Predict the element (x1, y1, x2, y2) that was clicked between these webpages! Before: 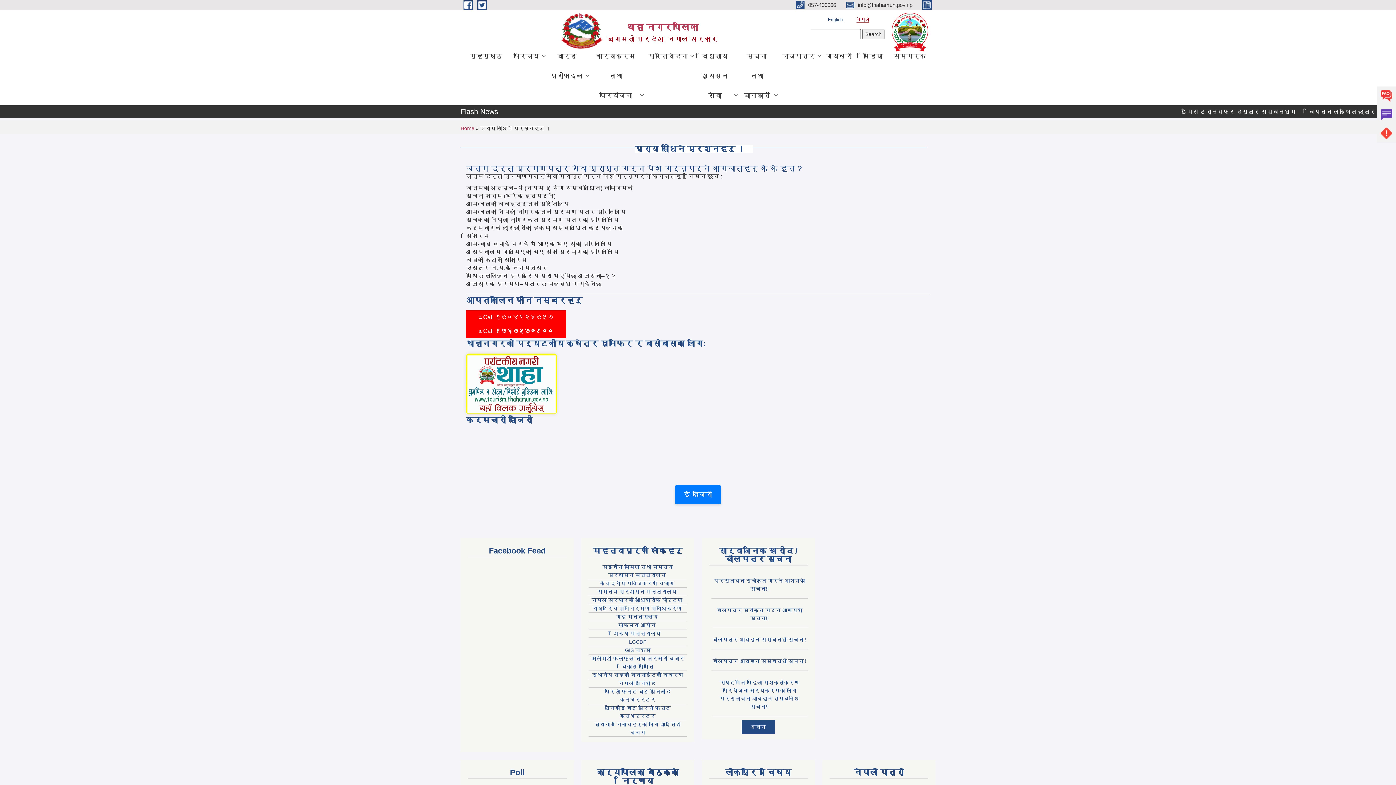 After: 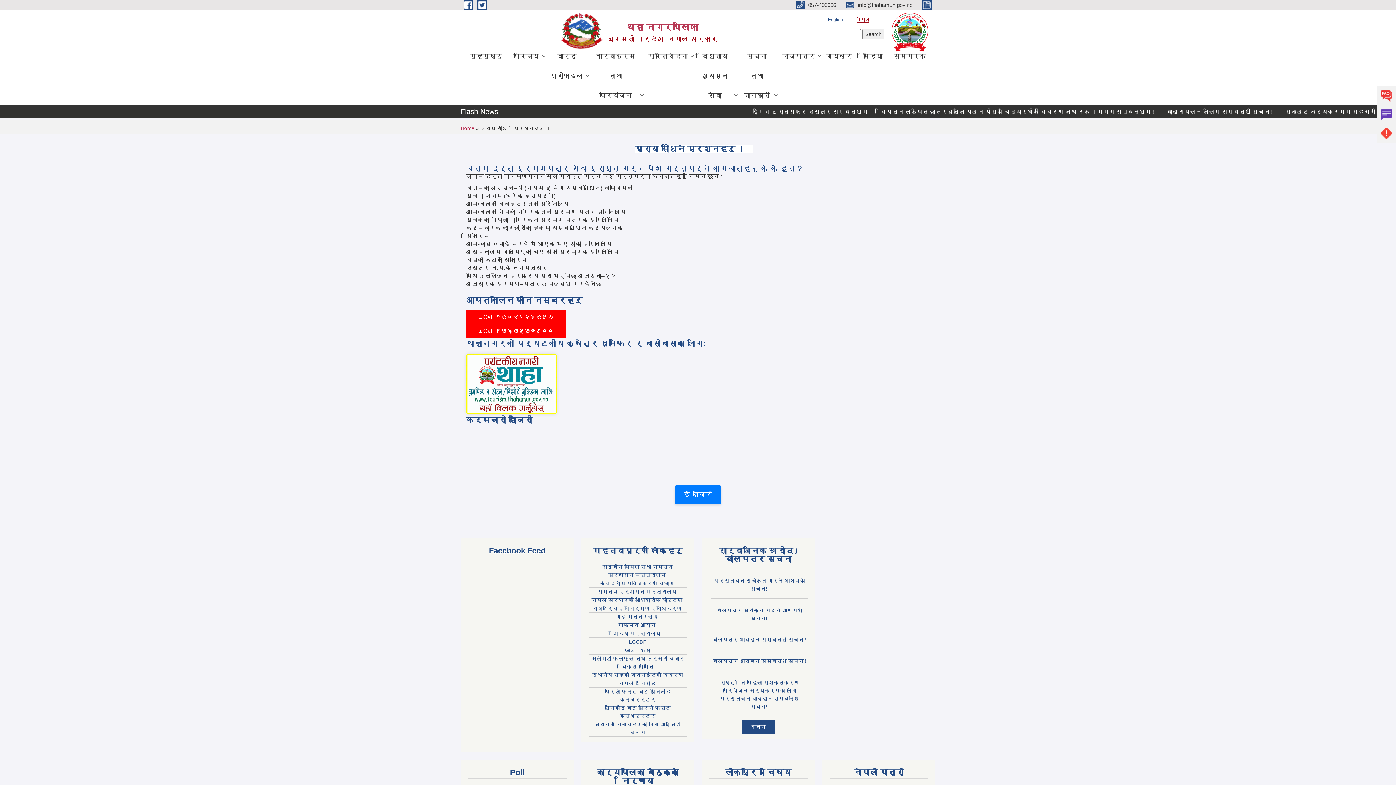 Action: bbox: (466, 324, 566, 338) label: ☎ Call ९७६७५७०९००